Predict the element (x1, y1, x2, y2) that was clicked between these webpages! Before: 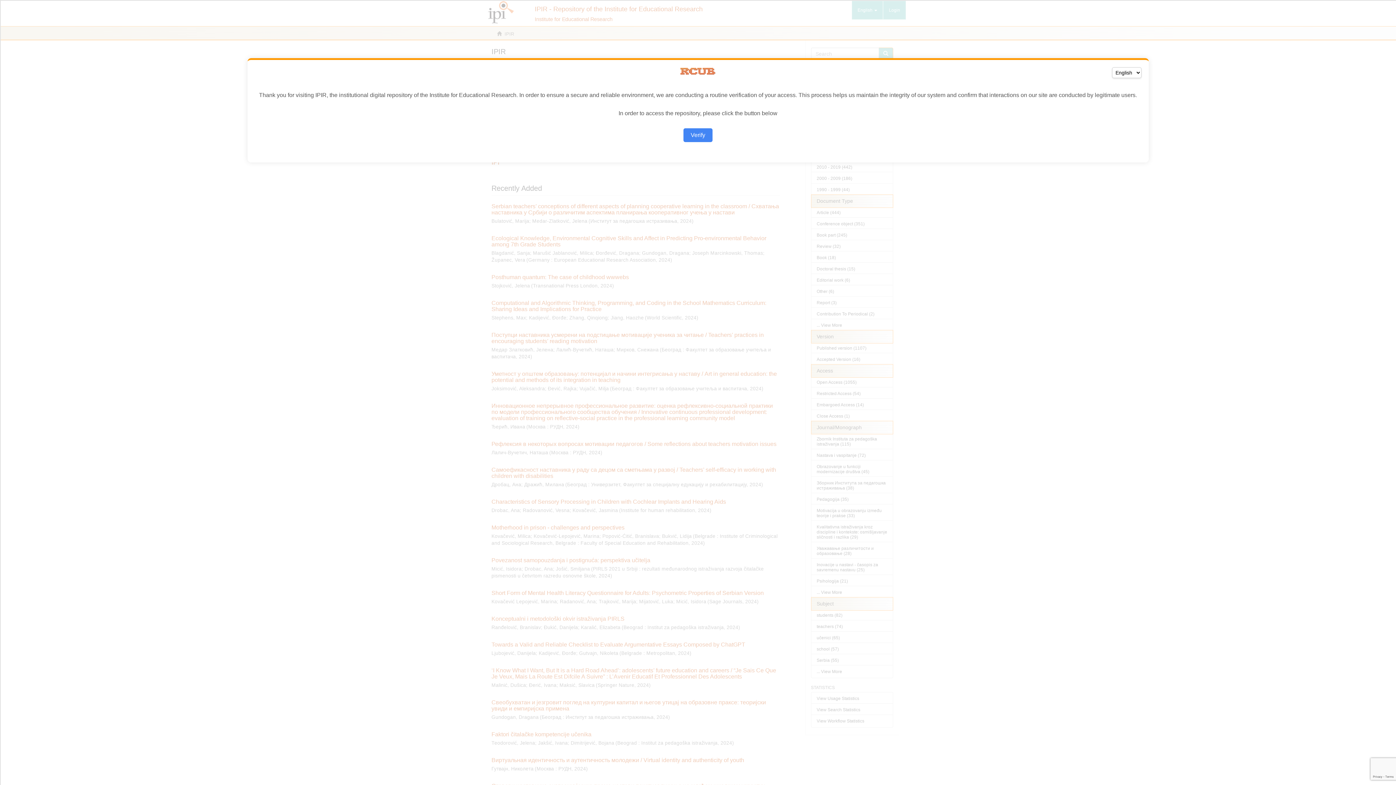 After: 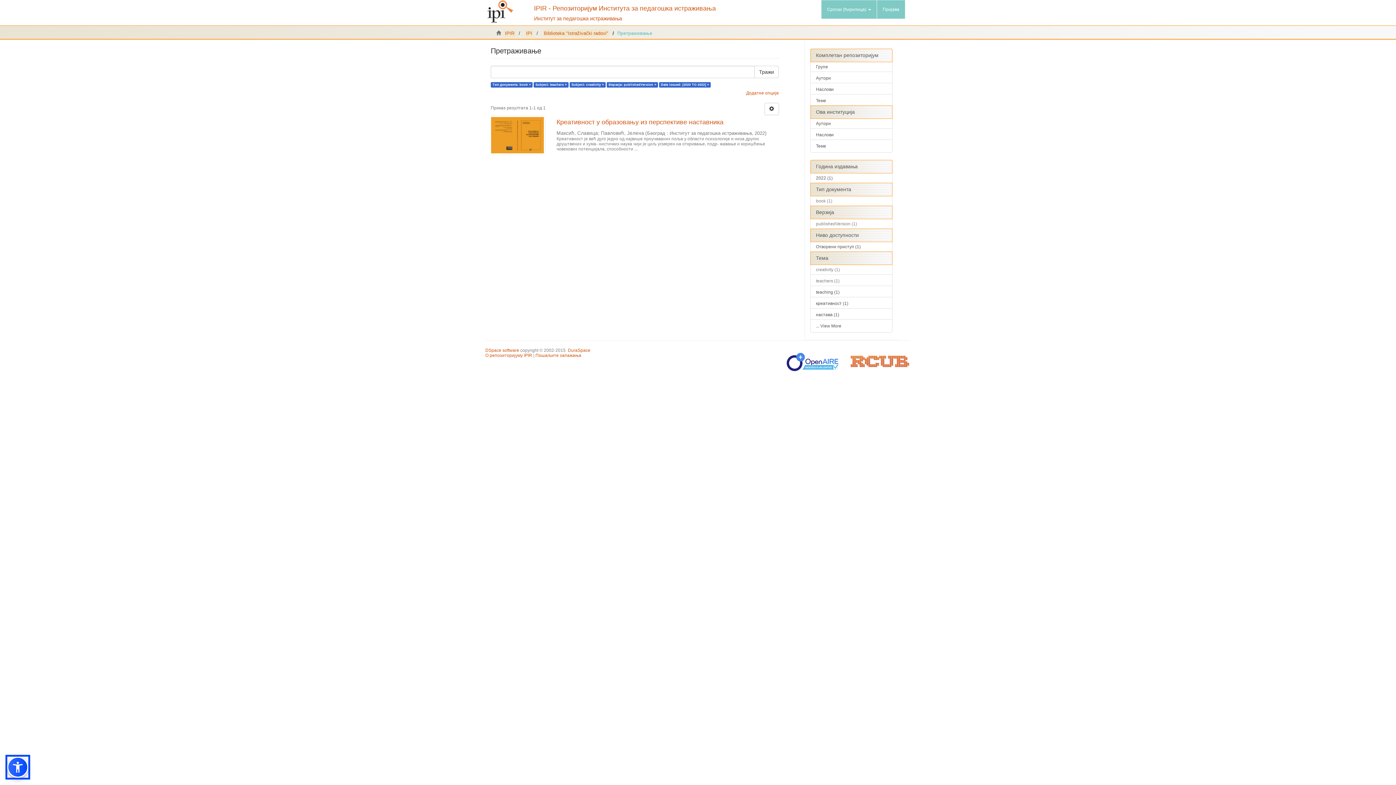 Action: label: Verify bbox: (683, 128, 712, 142)